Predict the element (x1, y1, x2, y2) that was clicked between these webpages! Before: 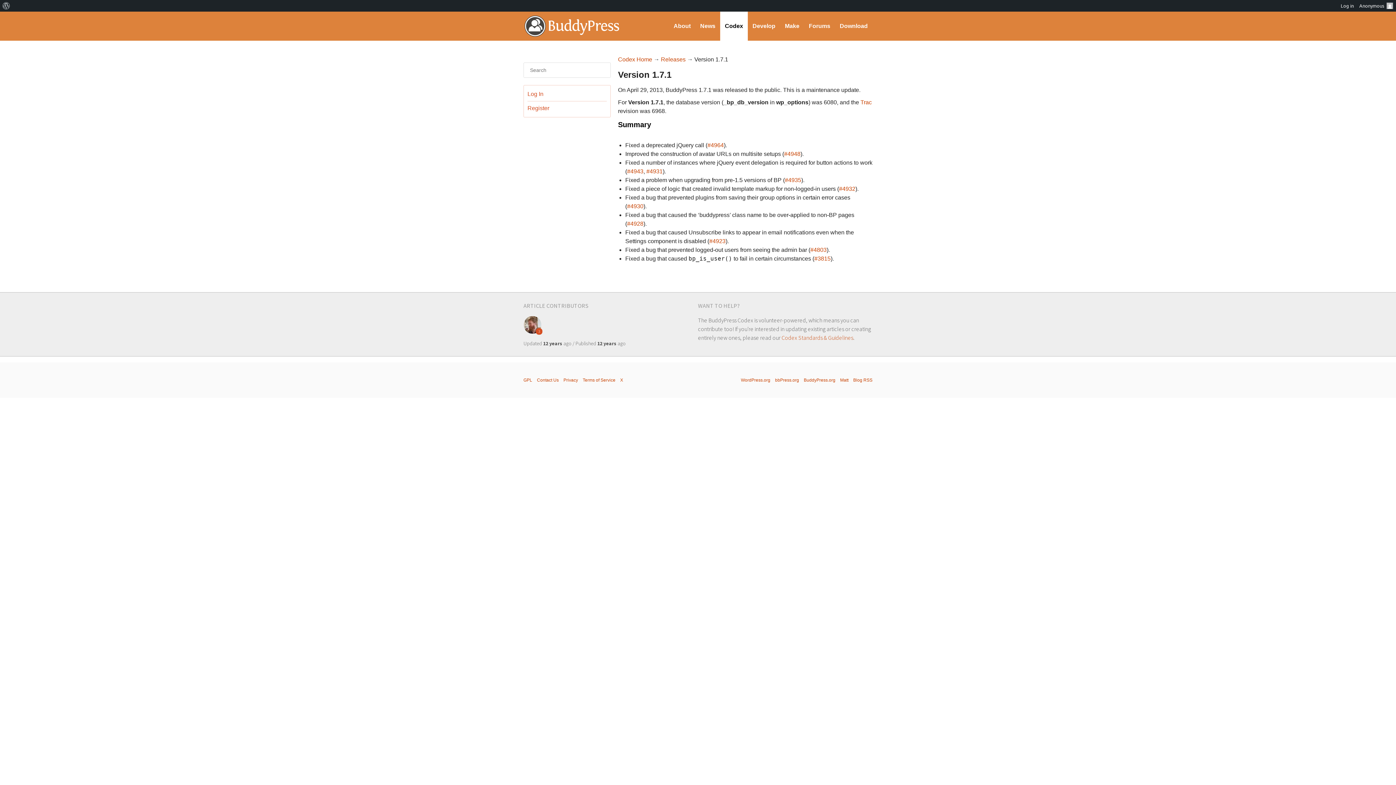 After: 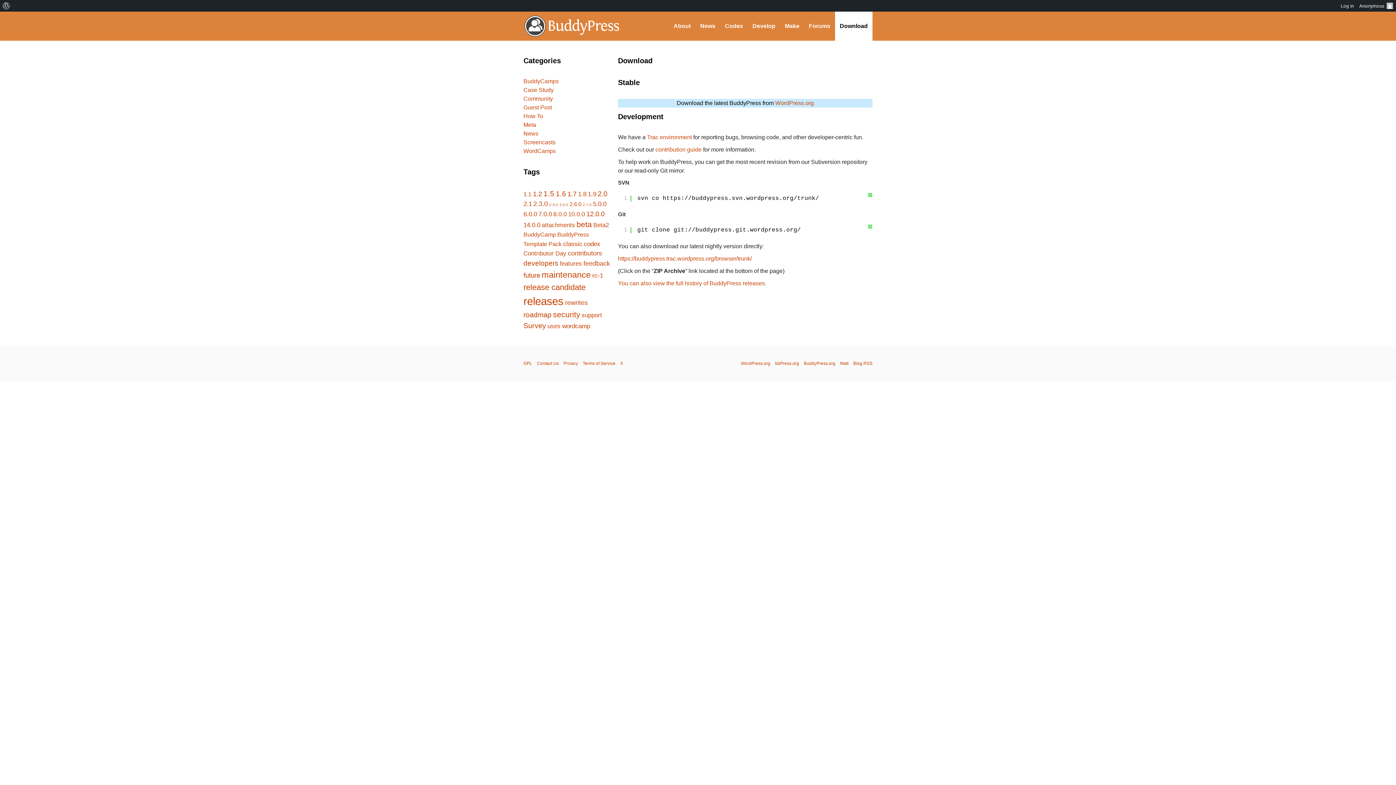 Action: bbox: (835, 11, 872, 40) label: Download